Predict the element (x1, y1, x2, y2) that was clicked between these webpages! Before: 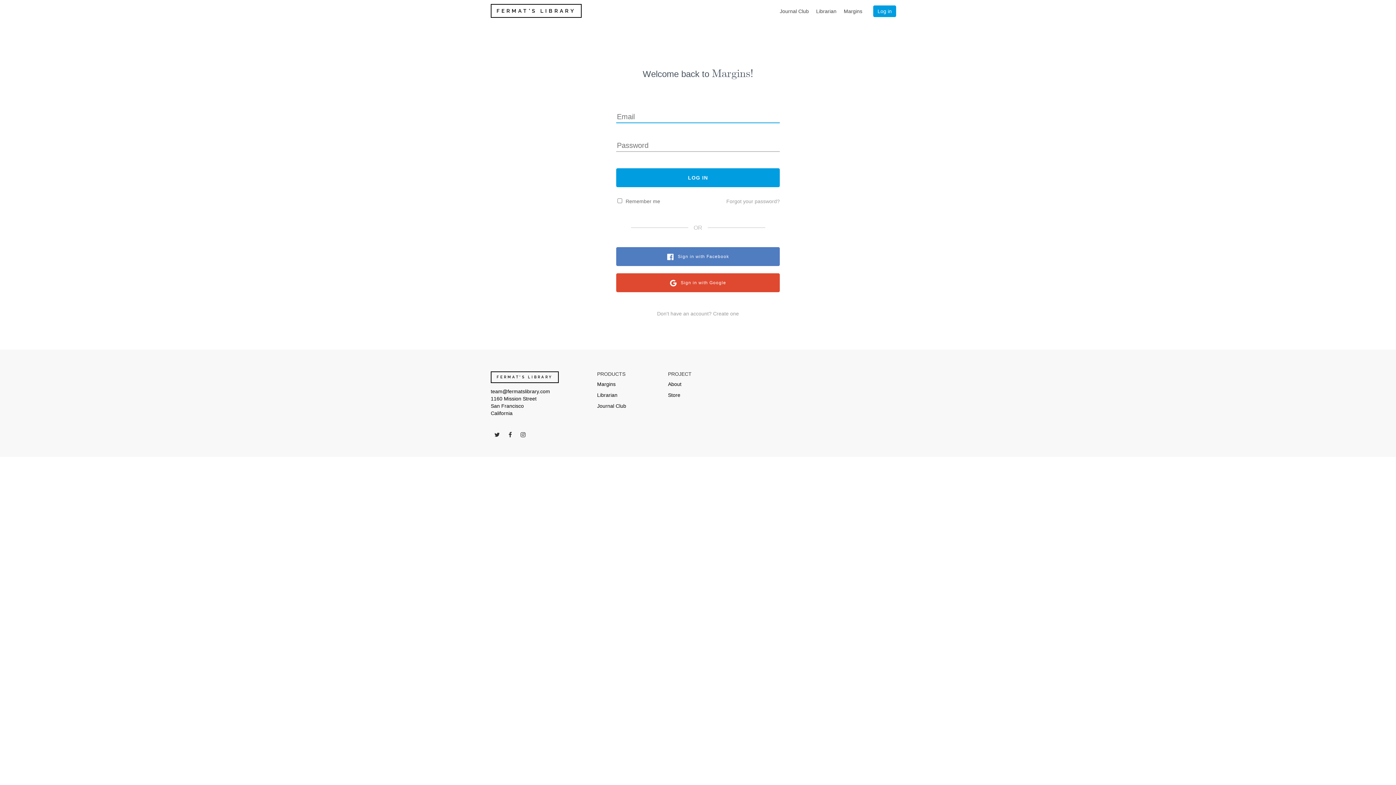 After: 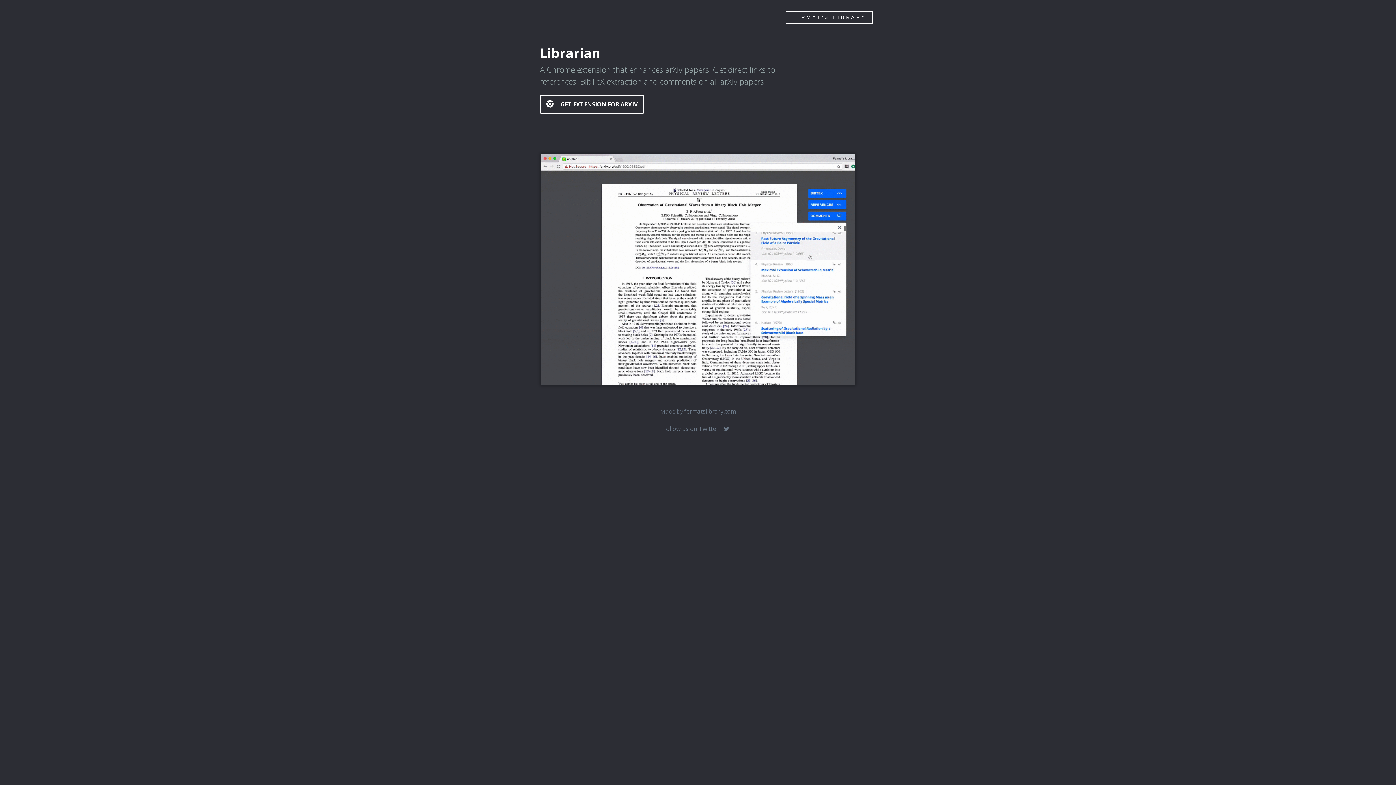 Action: label: Librarian bbox: (597, 392, 617, 398)